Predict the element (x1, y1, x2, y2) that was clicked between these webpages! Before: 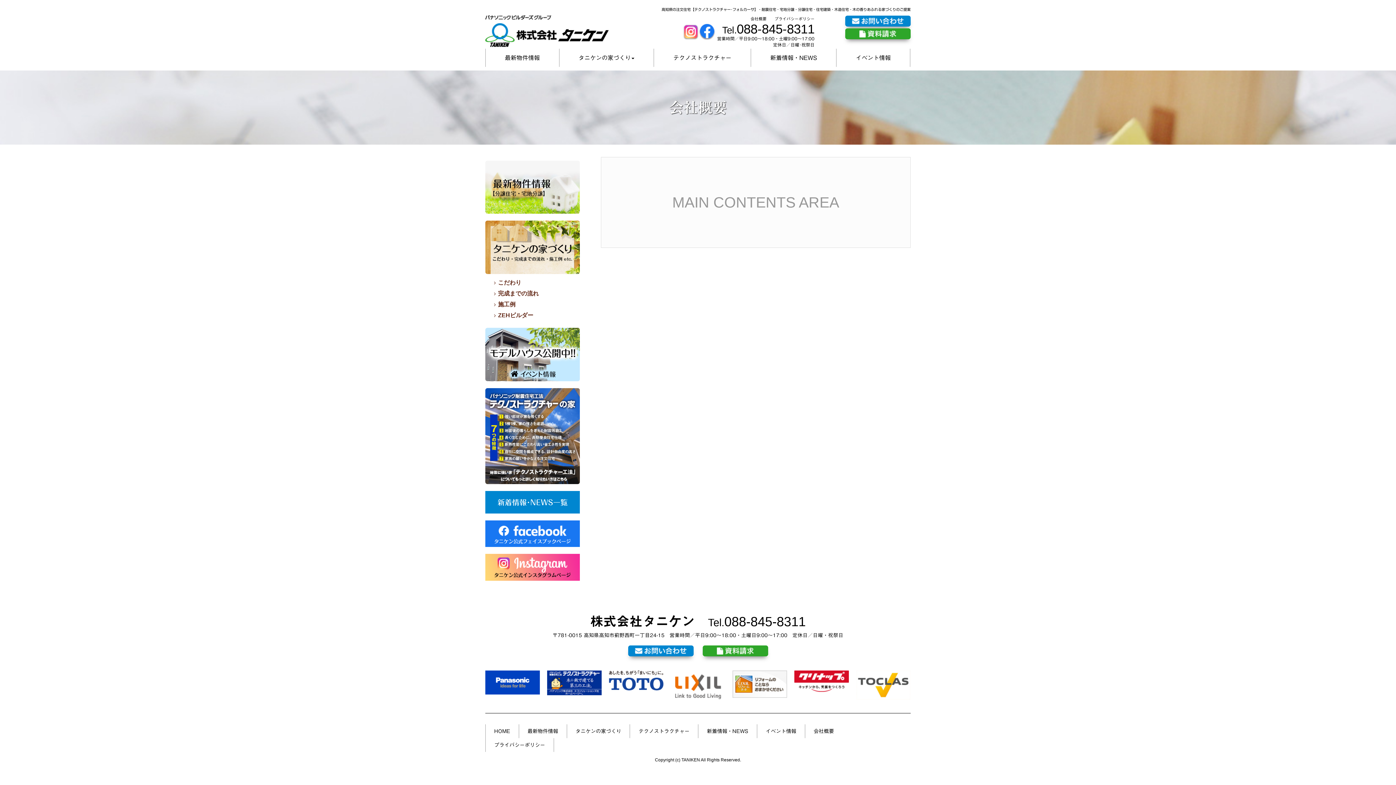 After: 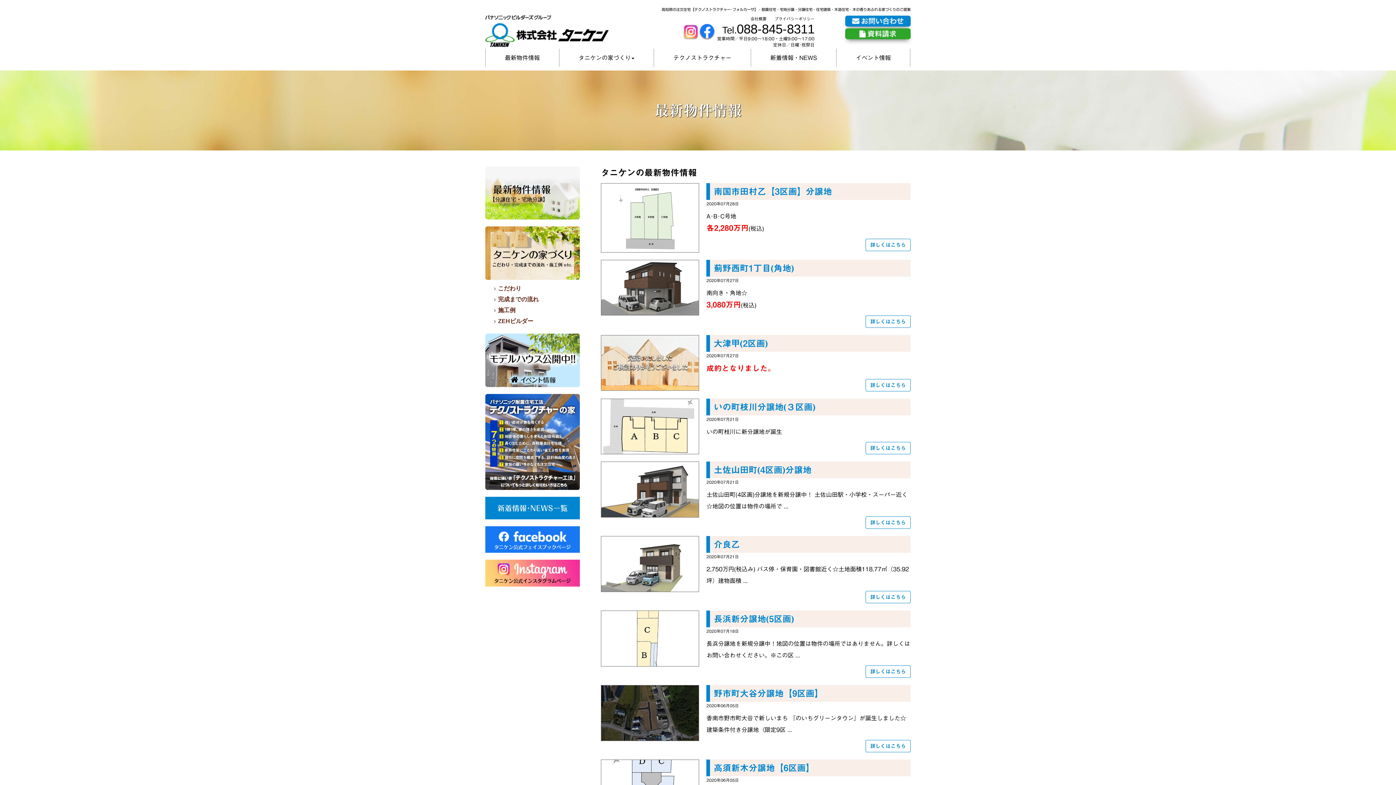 Action: bbox: (485, 209, 580, 214)